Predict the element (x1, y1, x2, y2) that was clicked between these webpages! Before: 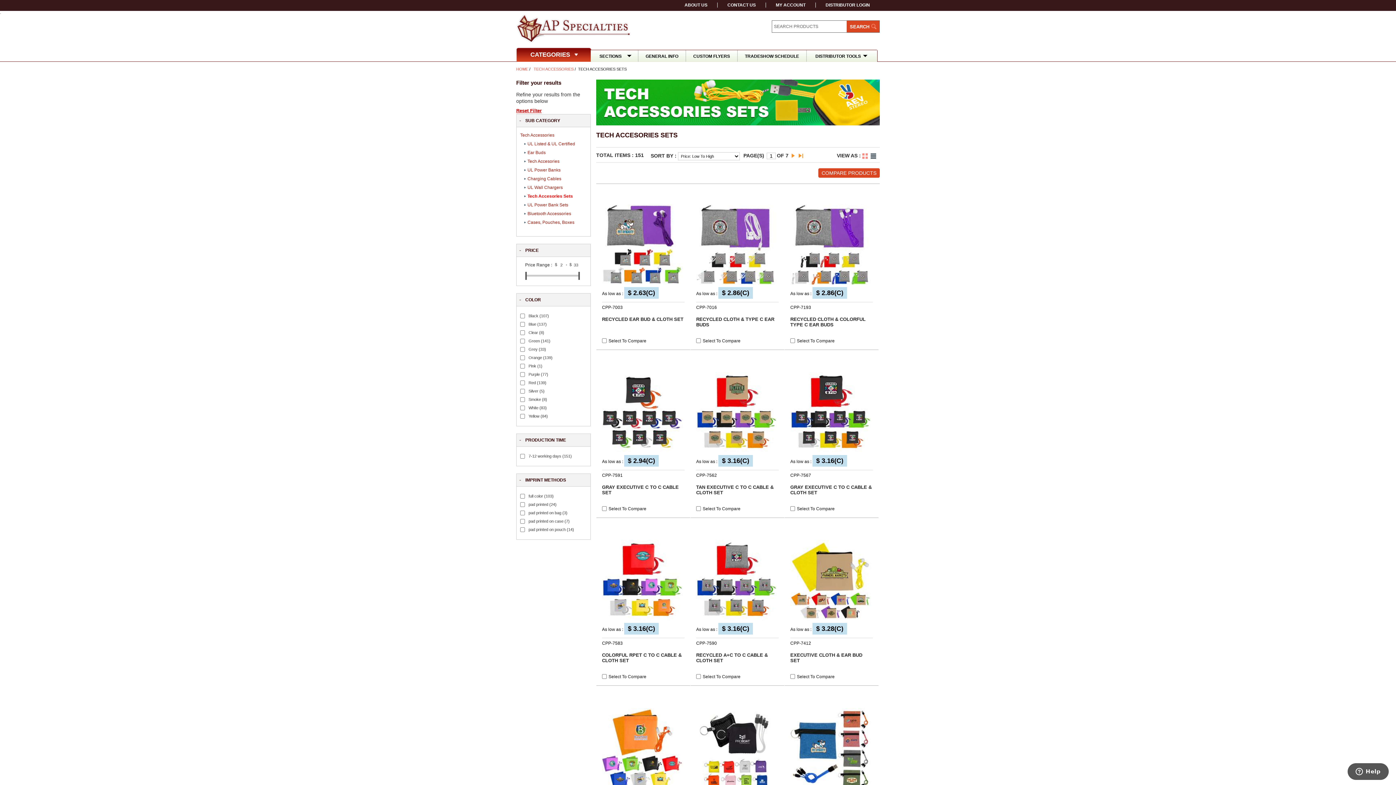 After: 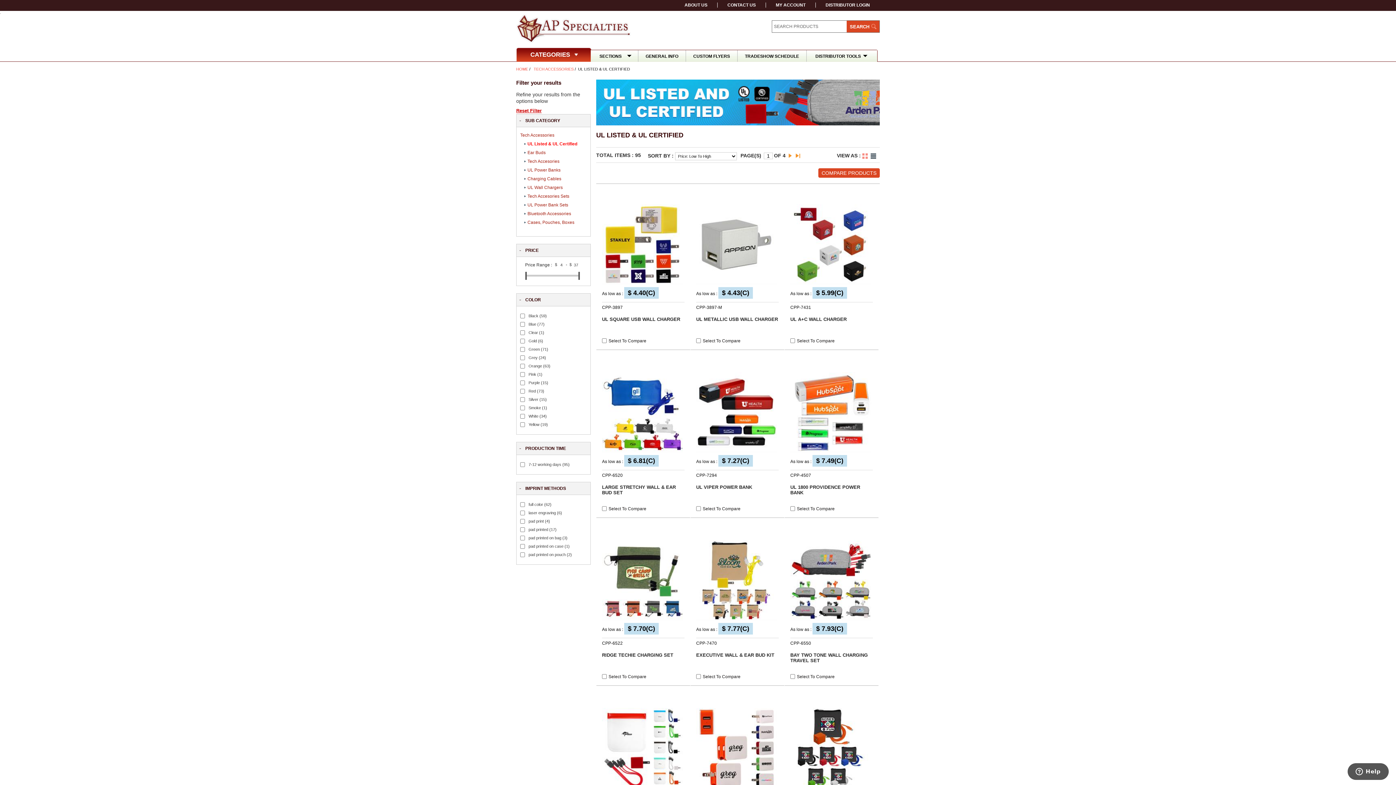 Action: bbox: (524, 141, 575, 146) label: UL Listed & UL Certified